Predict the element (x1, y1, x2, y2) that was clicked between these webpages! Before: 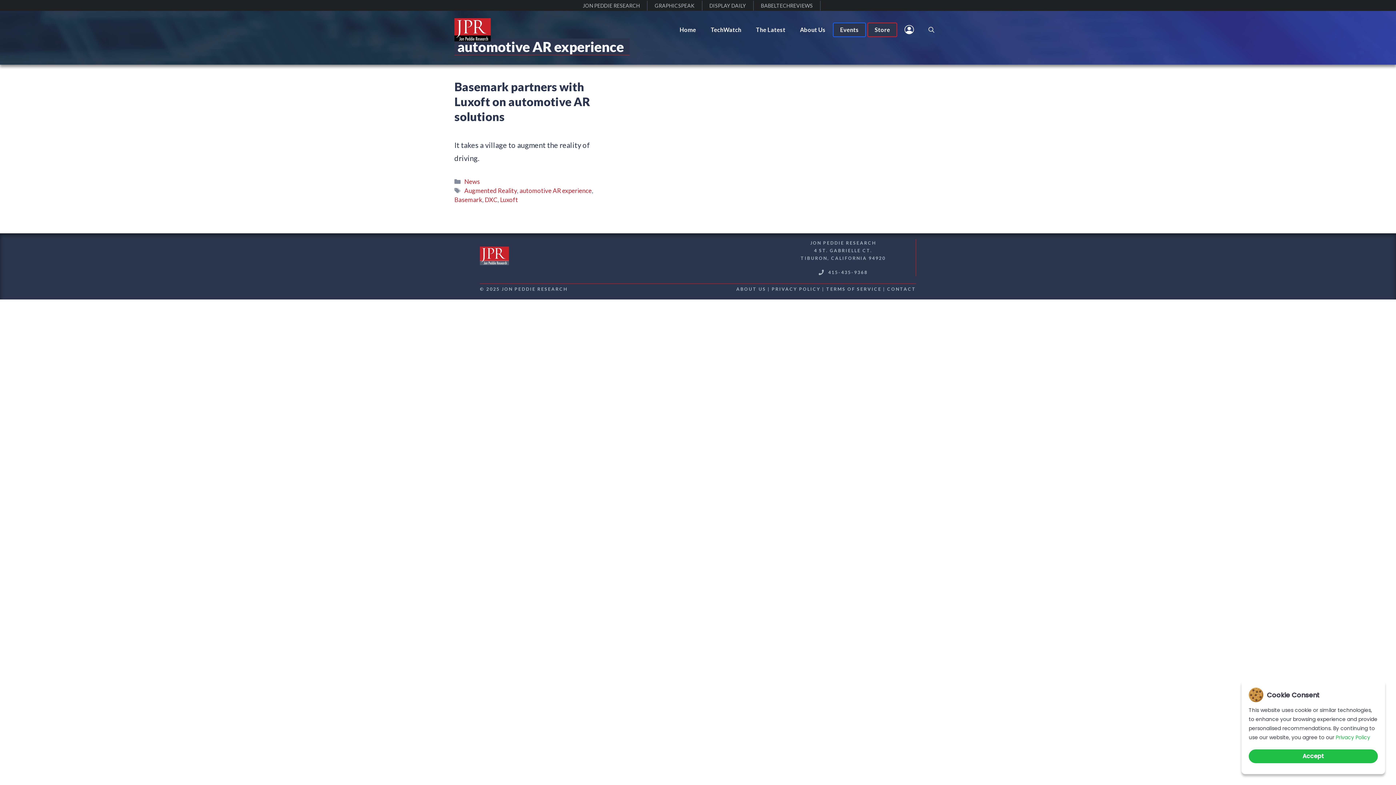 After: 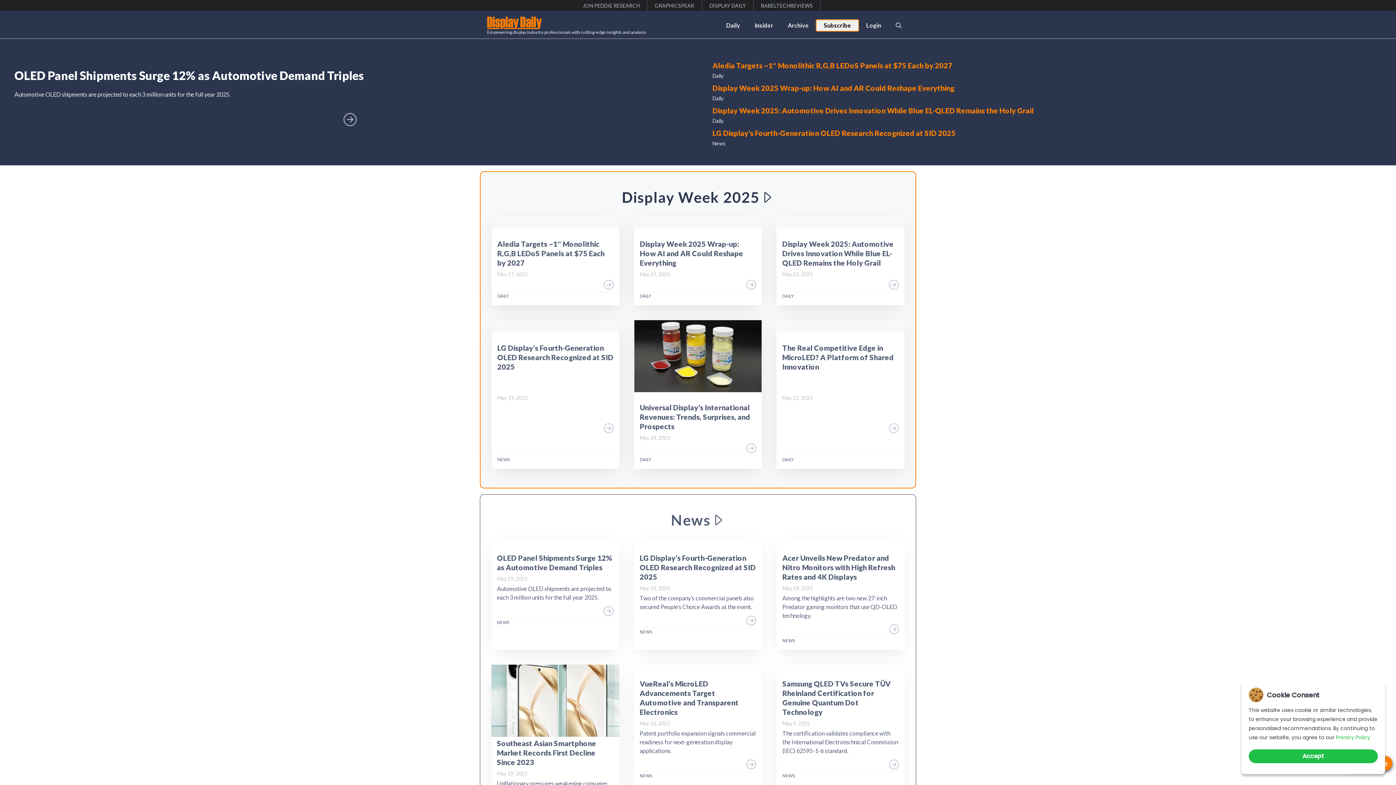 Action: bbox: (702, 0, 753, 10) label: DISPLAY DAILY